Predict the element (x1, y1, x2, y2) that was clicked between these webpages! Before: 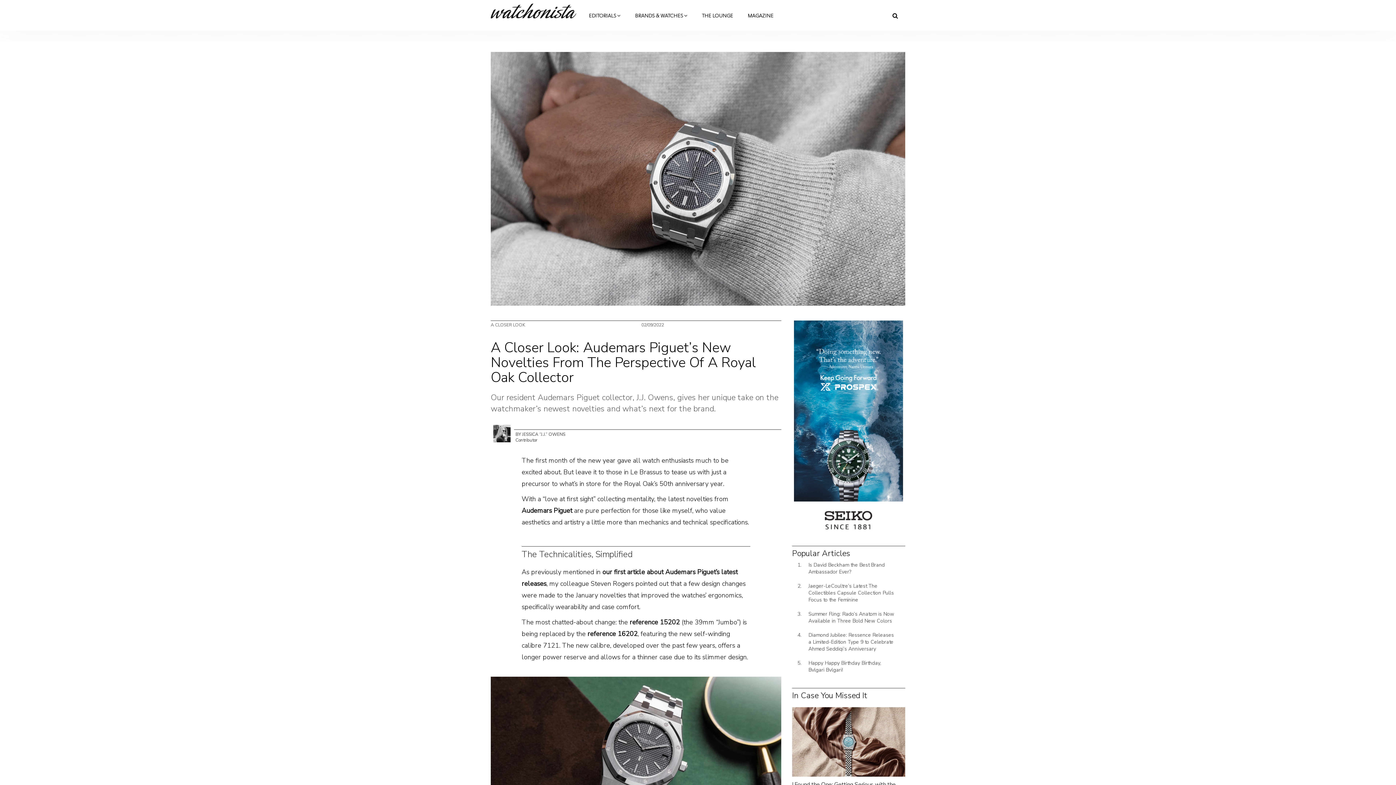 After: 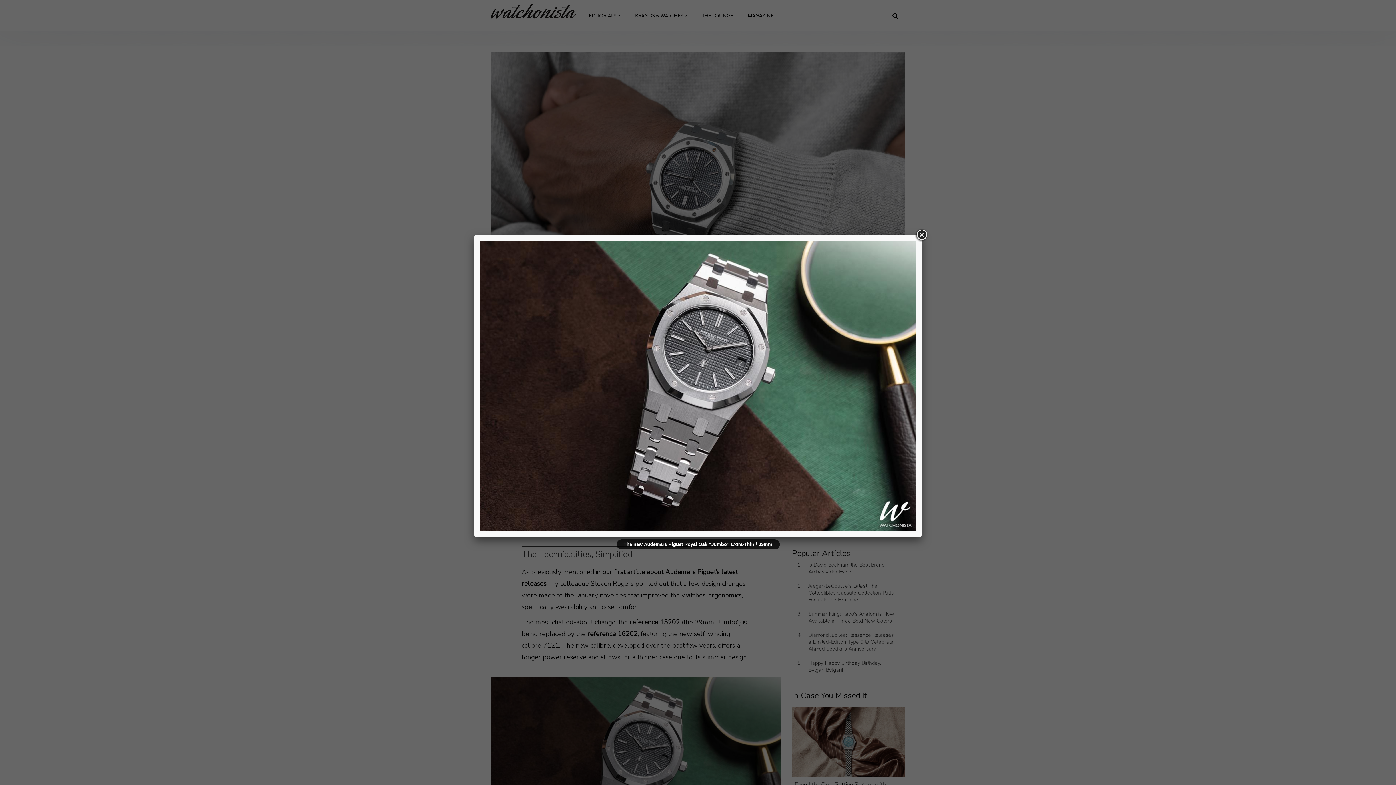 Action: bbox: (490, 770, 781, 777)